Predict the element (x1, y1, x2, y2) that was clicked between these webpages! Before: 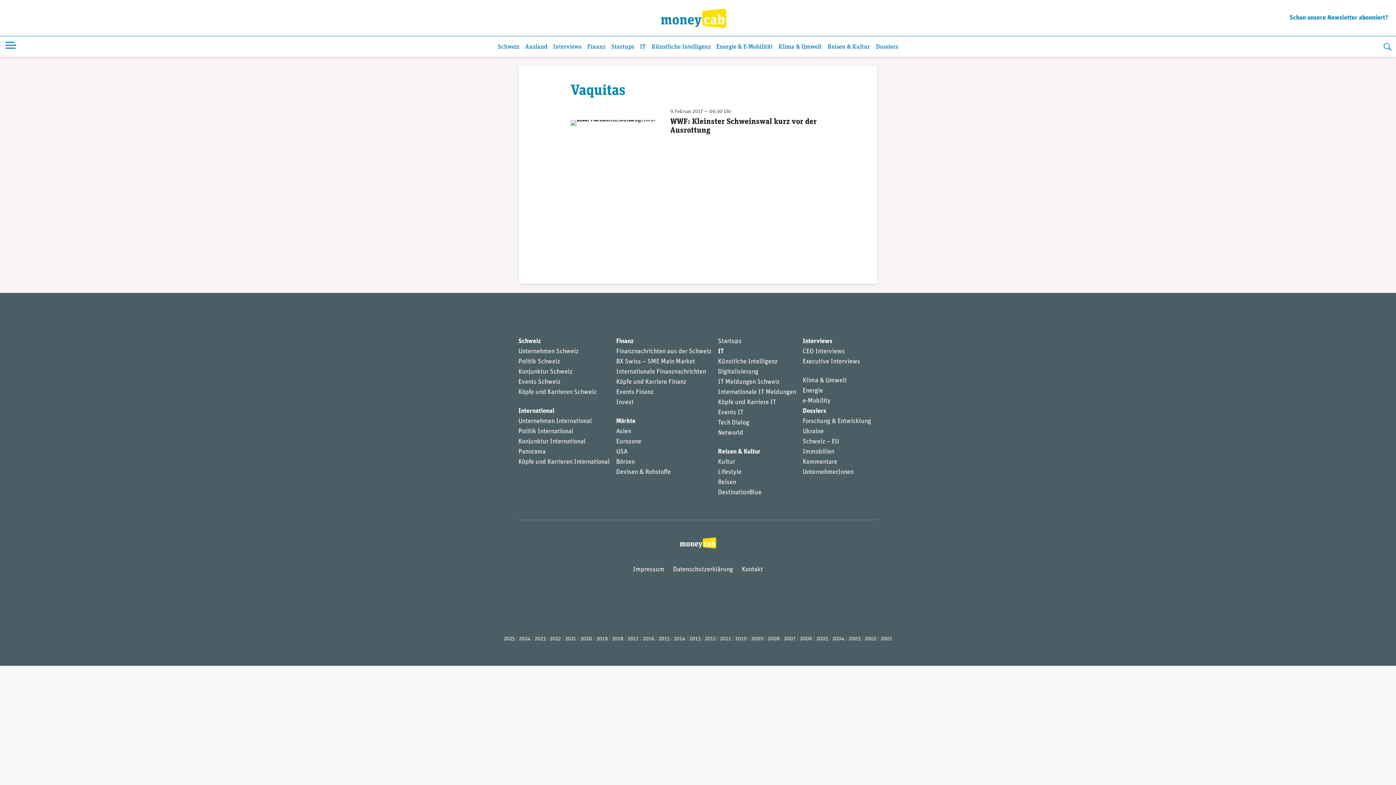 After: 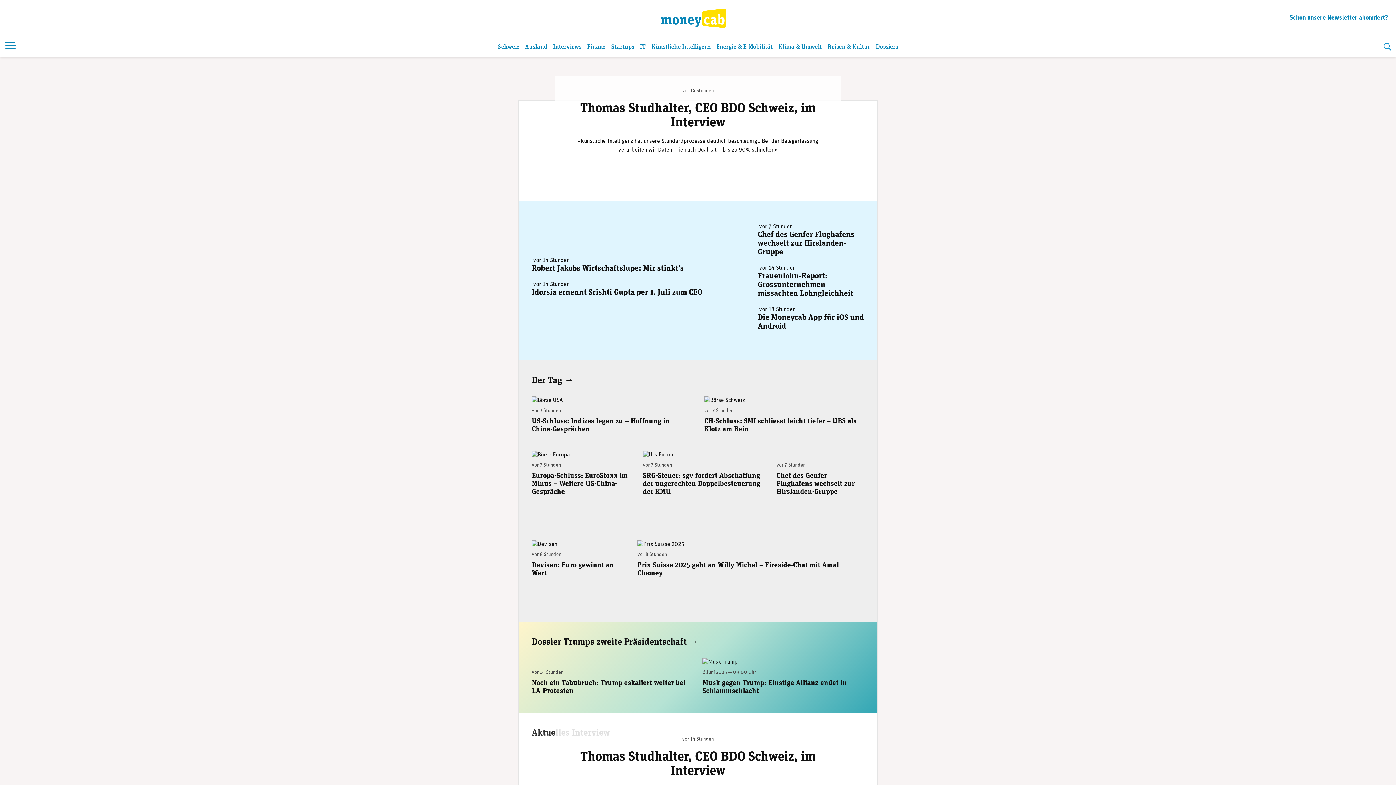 Action: bbox: (680, 544, 716, 550)